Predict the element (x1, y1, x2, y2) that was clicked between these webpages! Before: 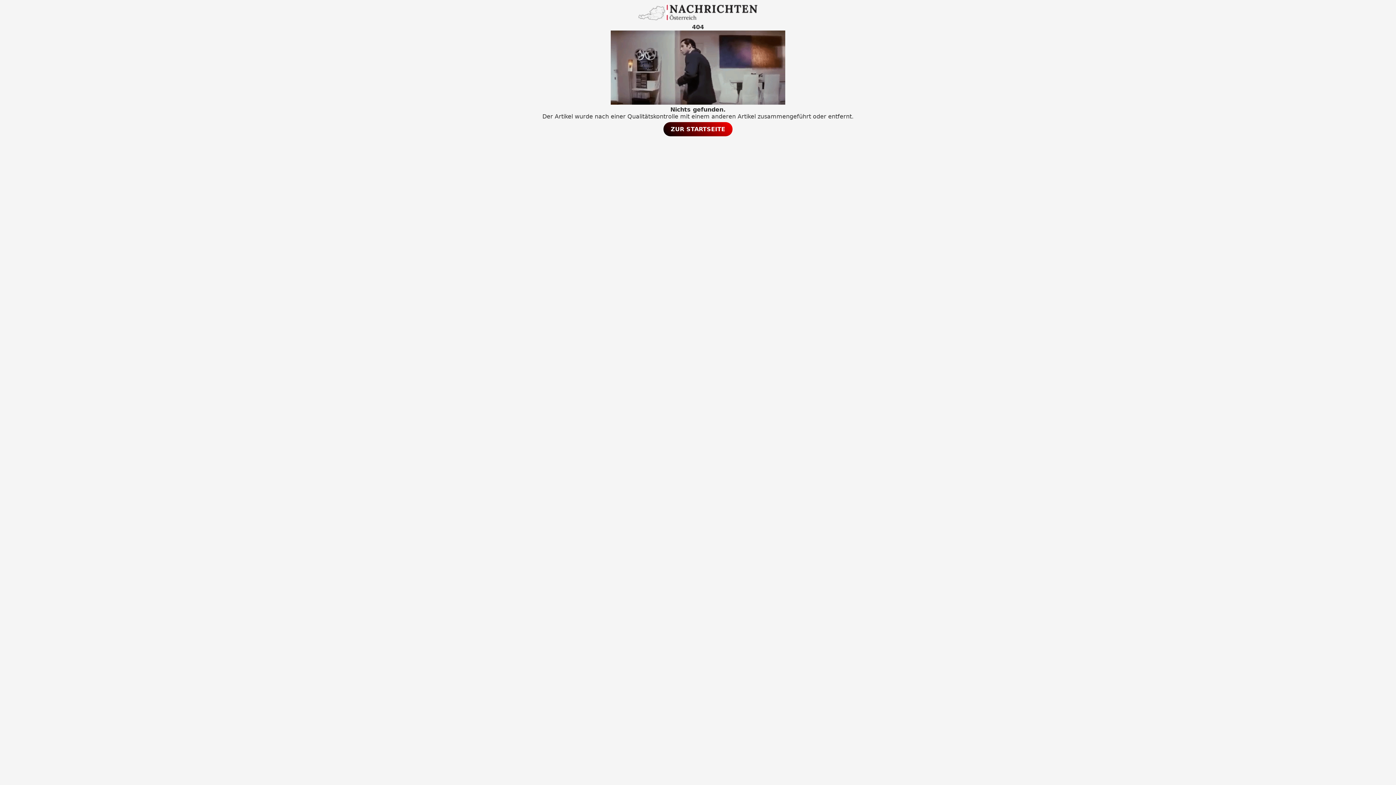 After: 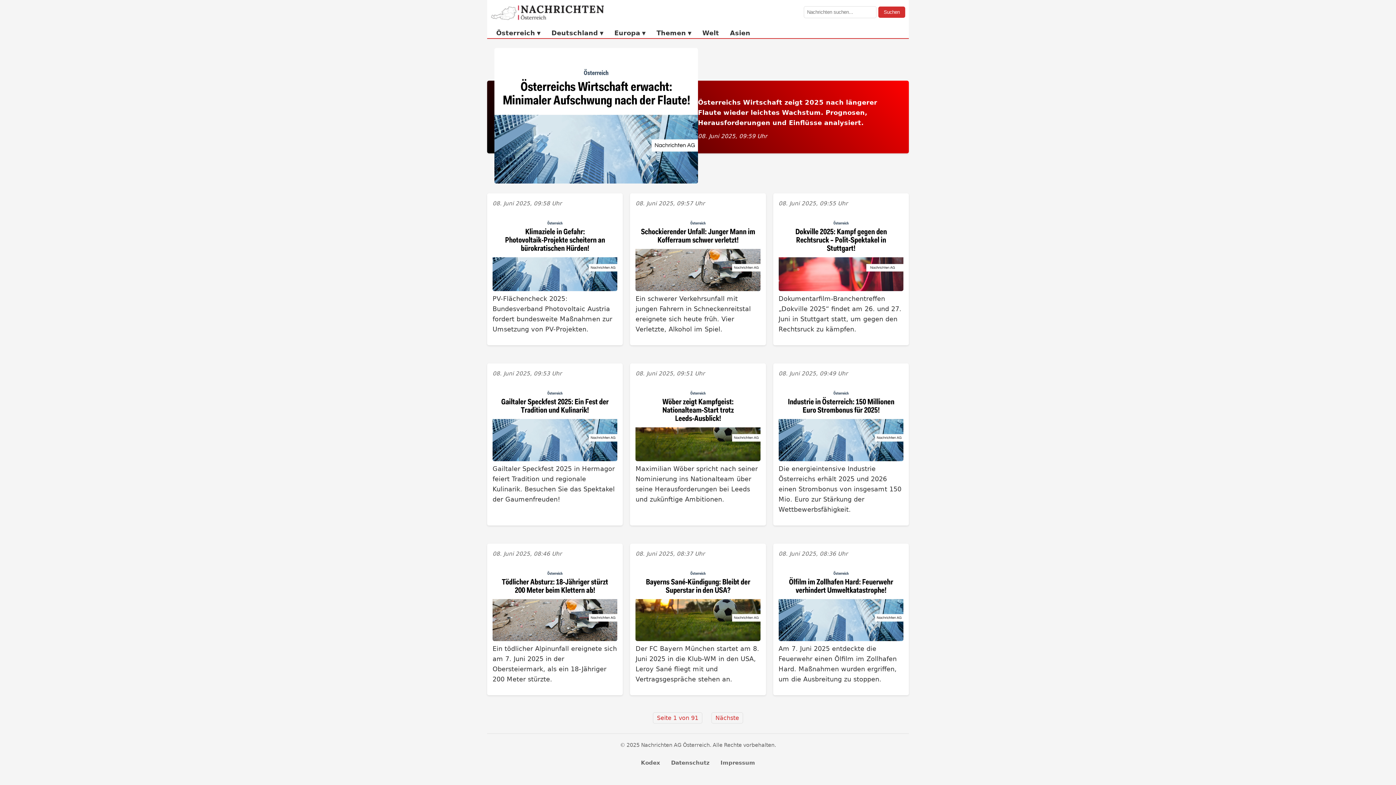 Action: bbox: (663, 122, 732, 136) label: ZUR STARTSEITE